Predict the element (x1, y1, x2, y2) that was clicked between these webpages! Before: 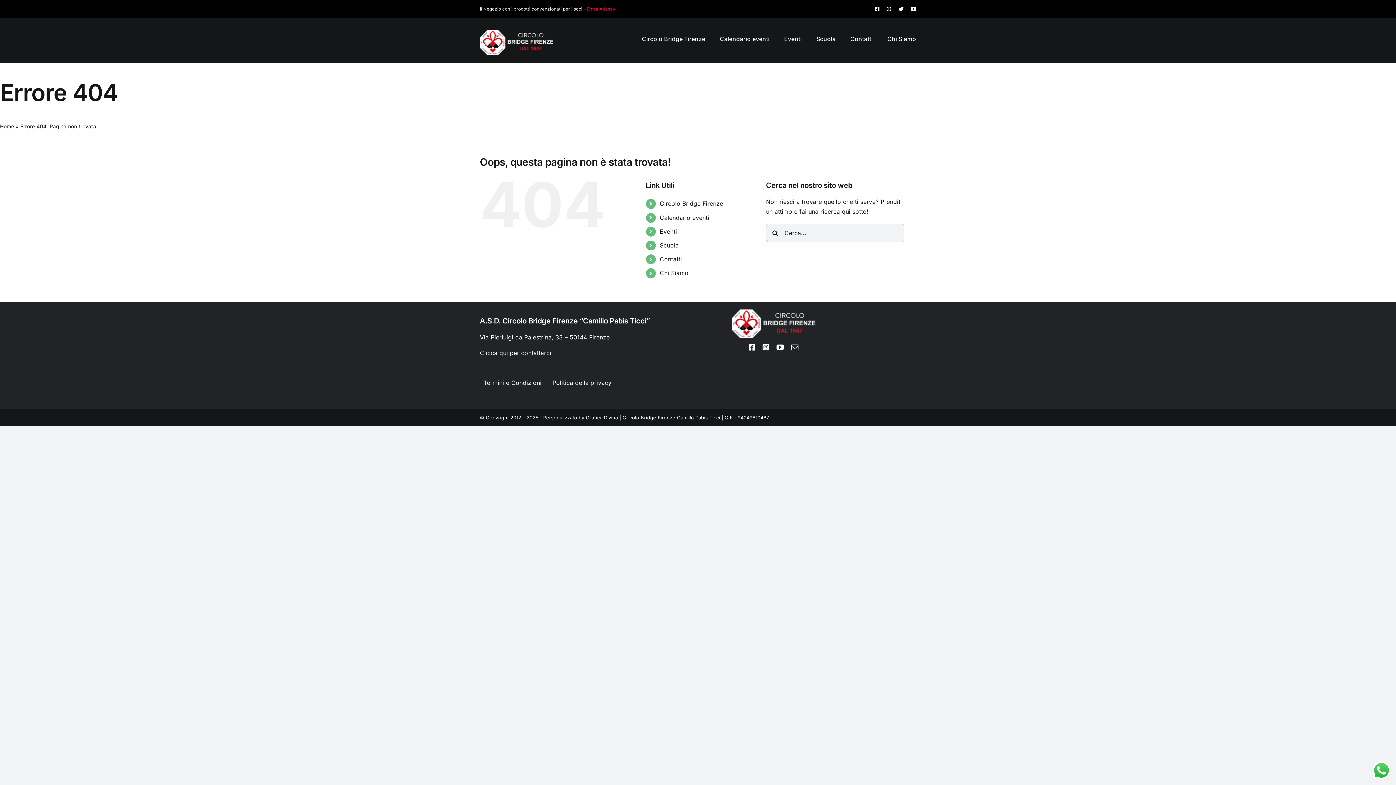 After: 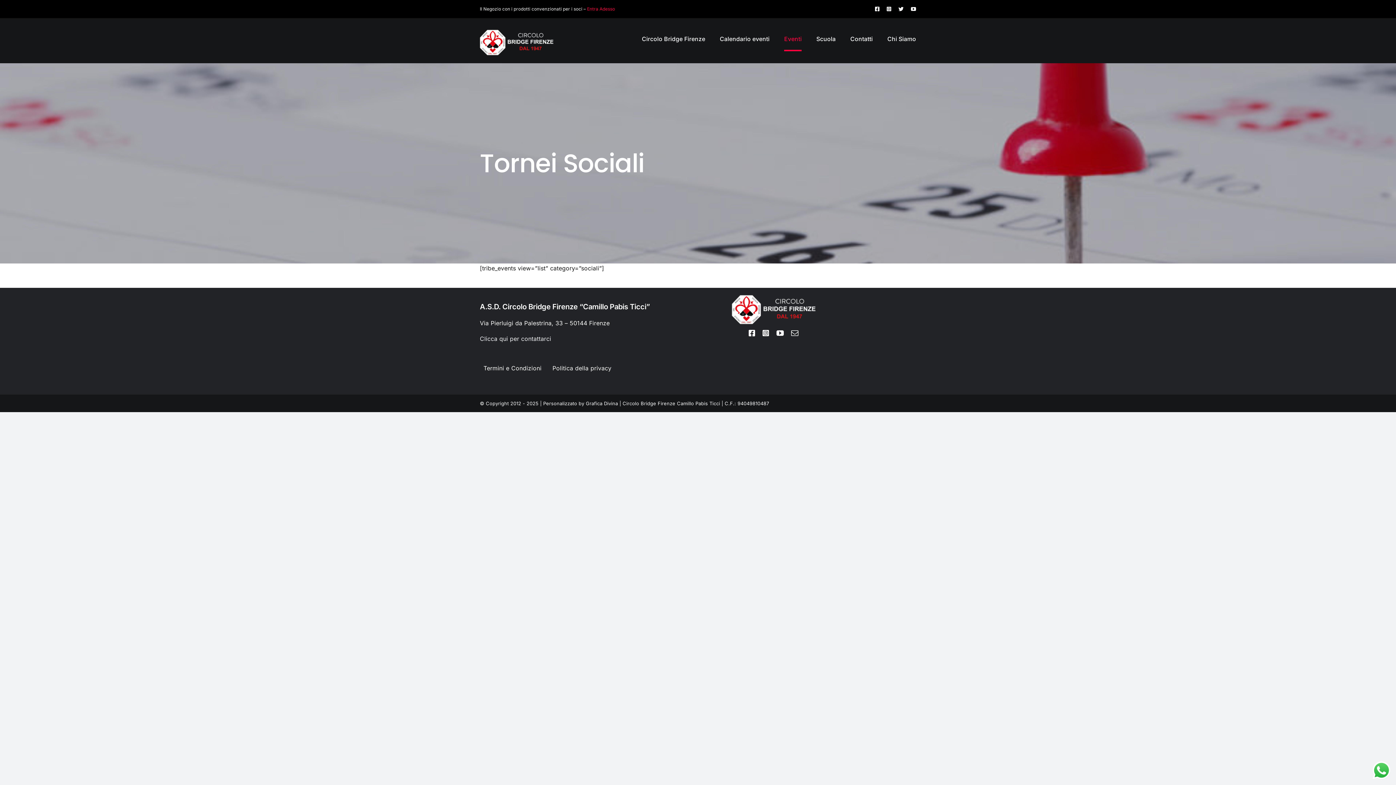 Action: label: Eventi bbox: (784, 28, 801, 51)